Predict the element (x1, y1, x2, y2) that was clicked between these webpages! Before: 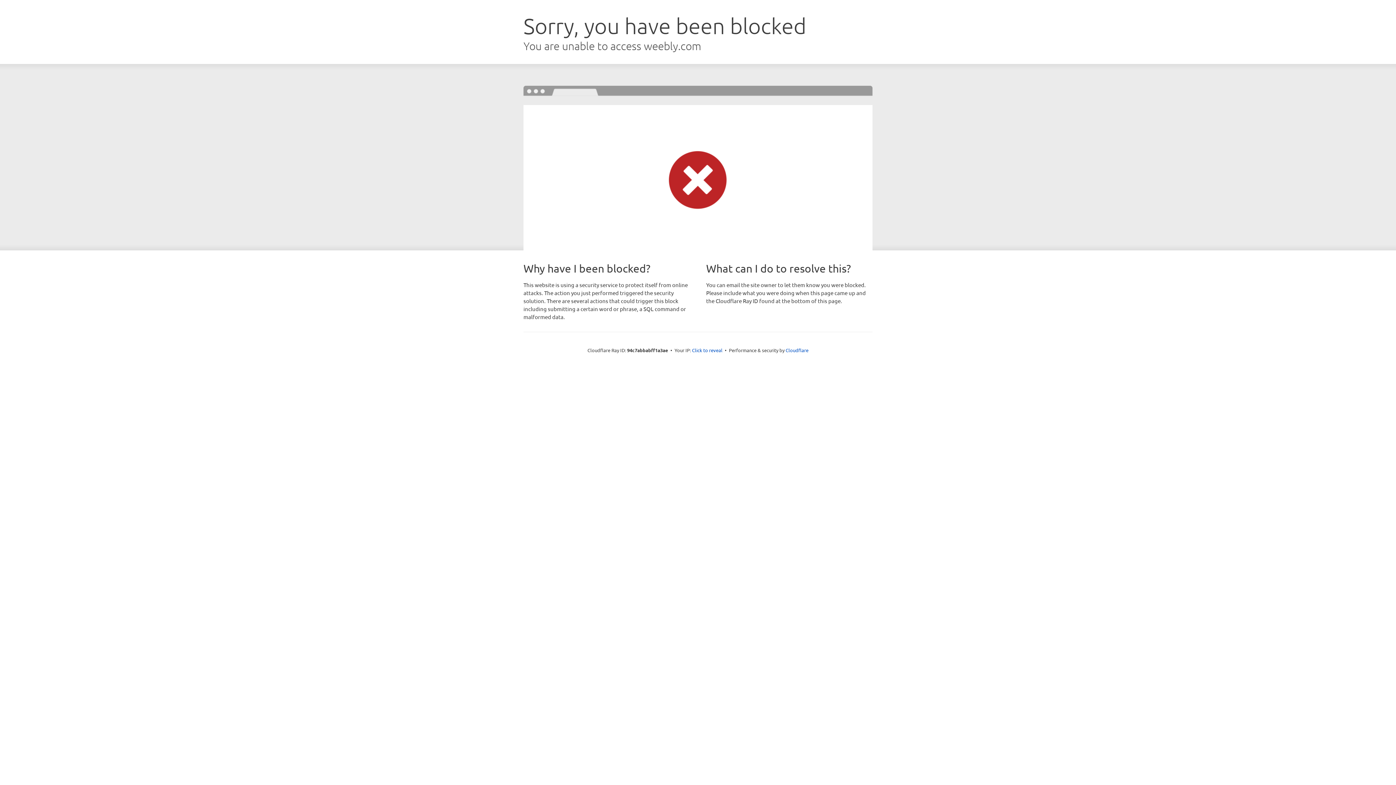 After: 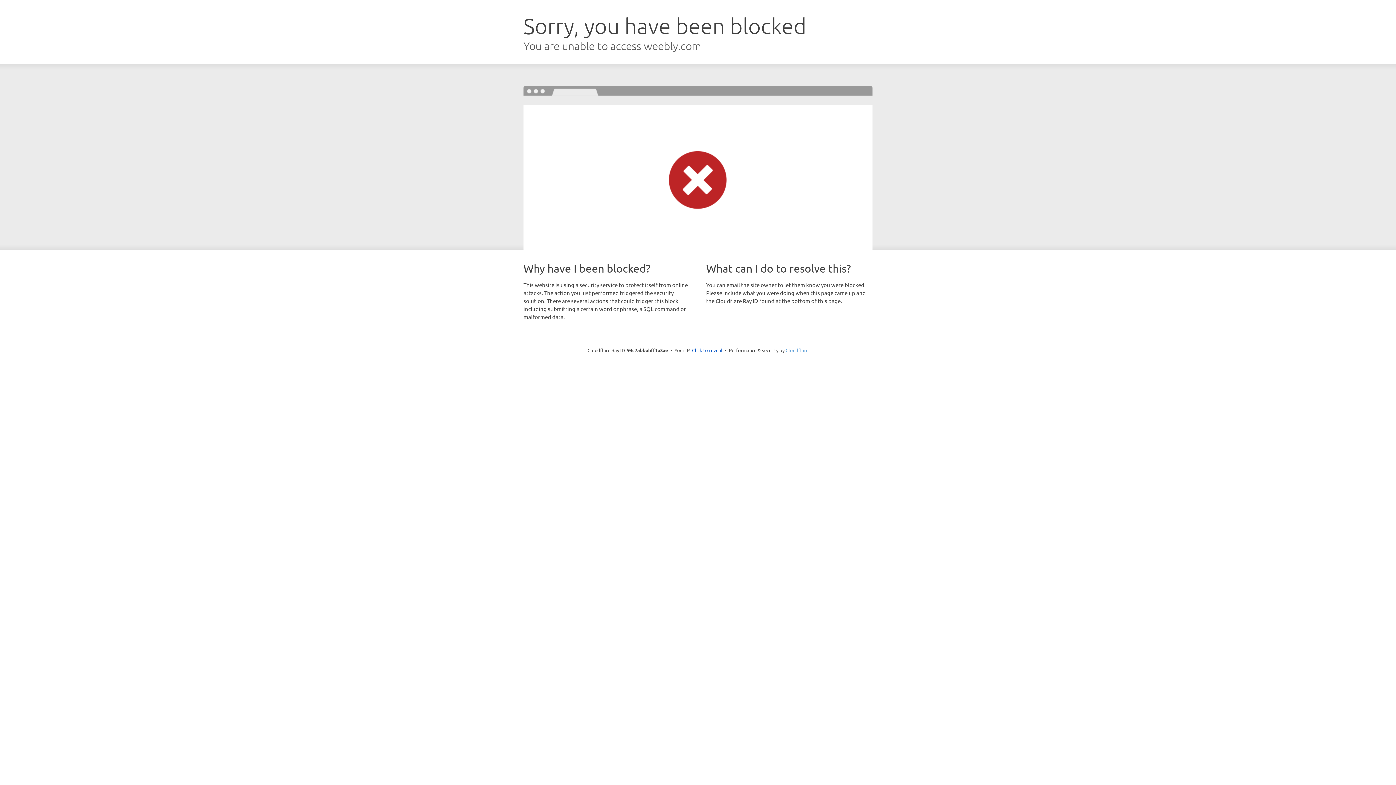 Action: label: Cloudflare bbox: (785, 347, 808, 353)